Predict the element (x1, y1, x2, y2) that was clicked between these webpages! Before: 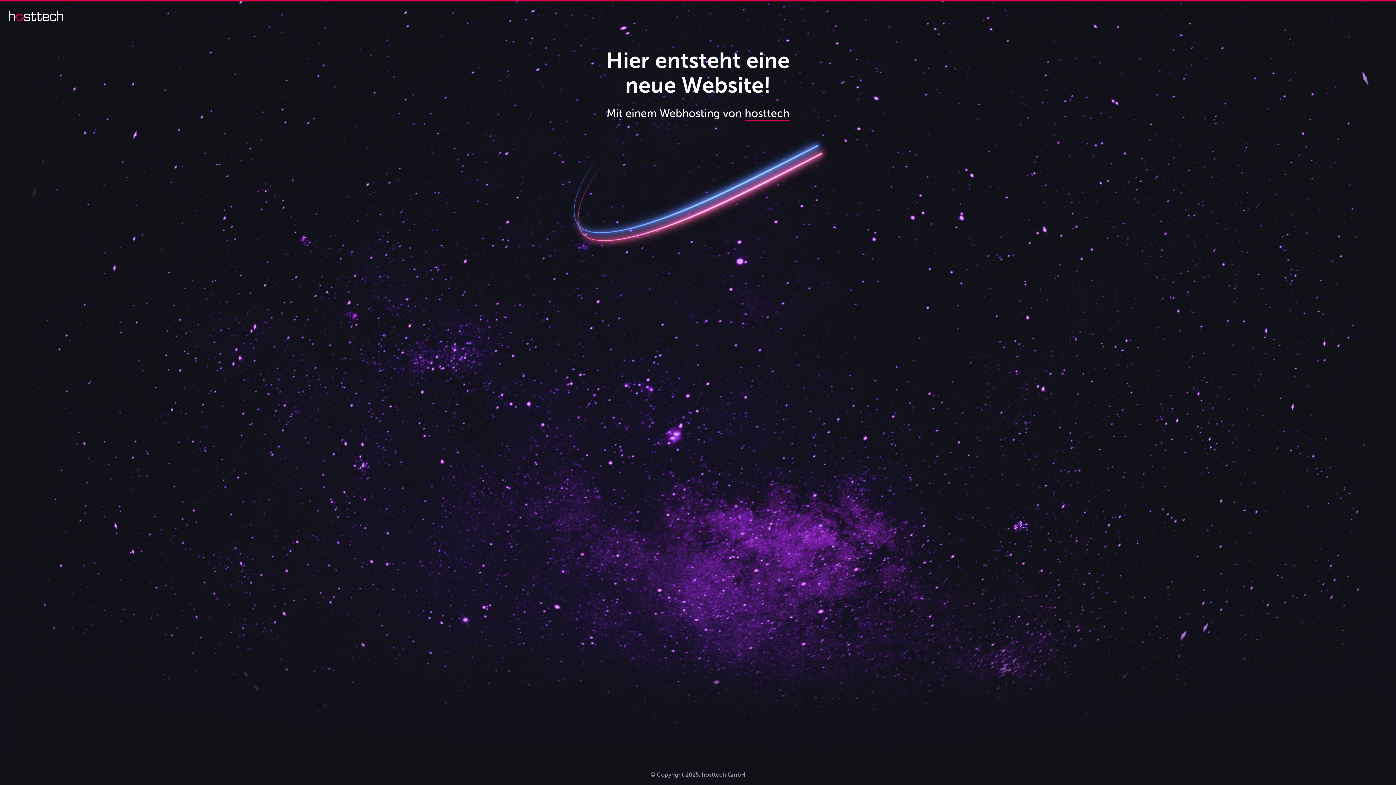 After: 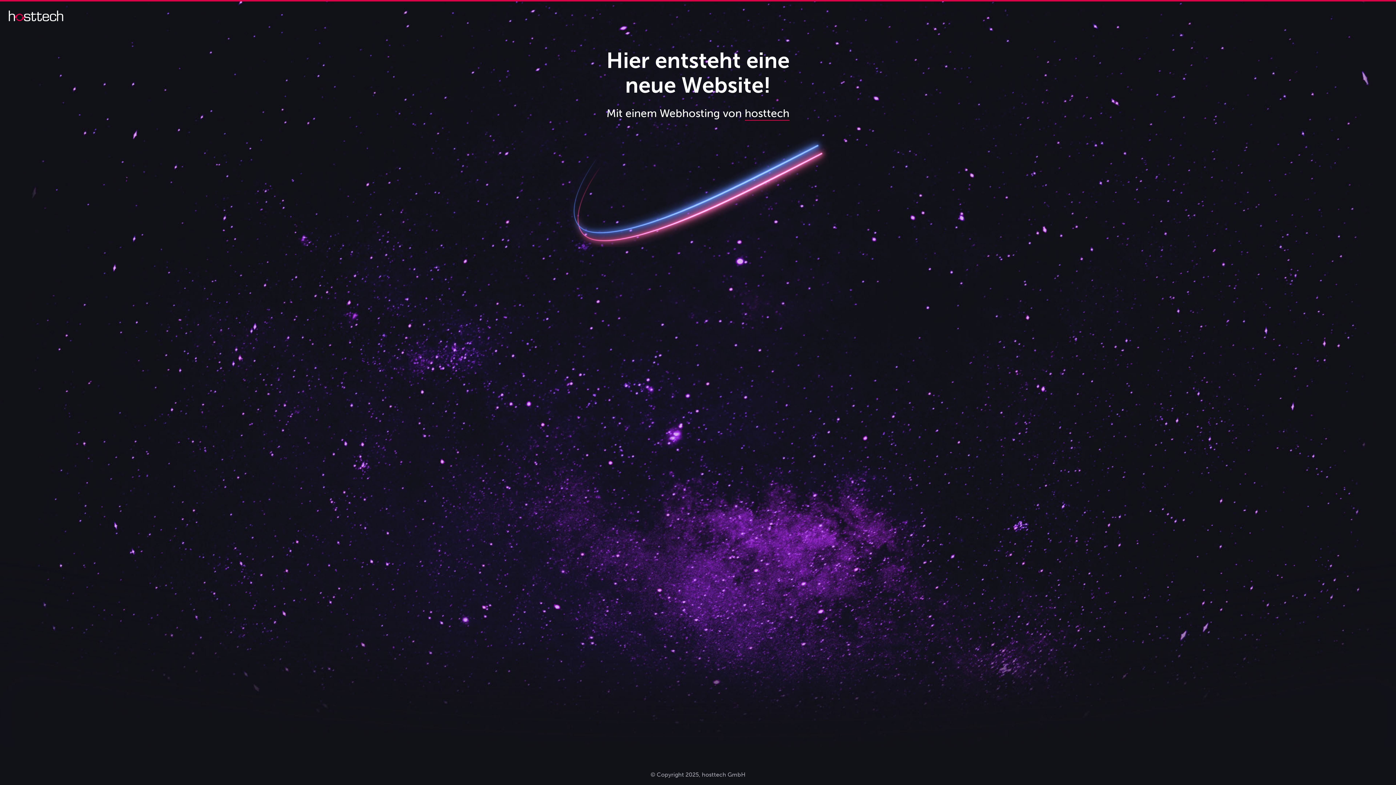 Action: bbox: (8, 16, 63, 22)